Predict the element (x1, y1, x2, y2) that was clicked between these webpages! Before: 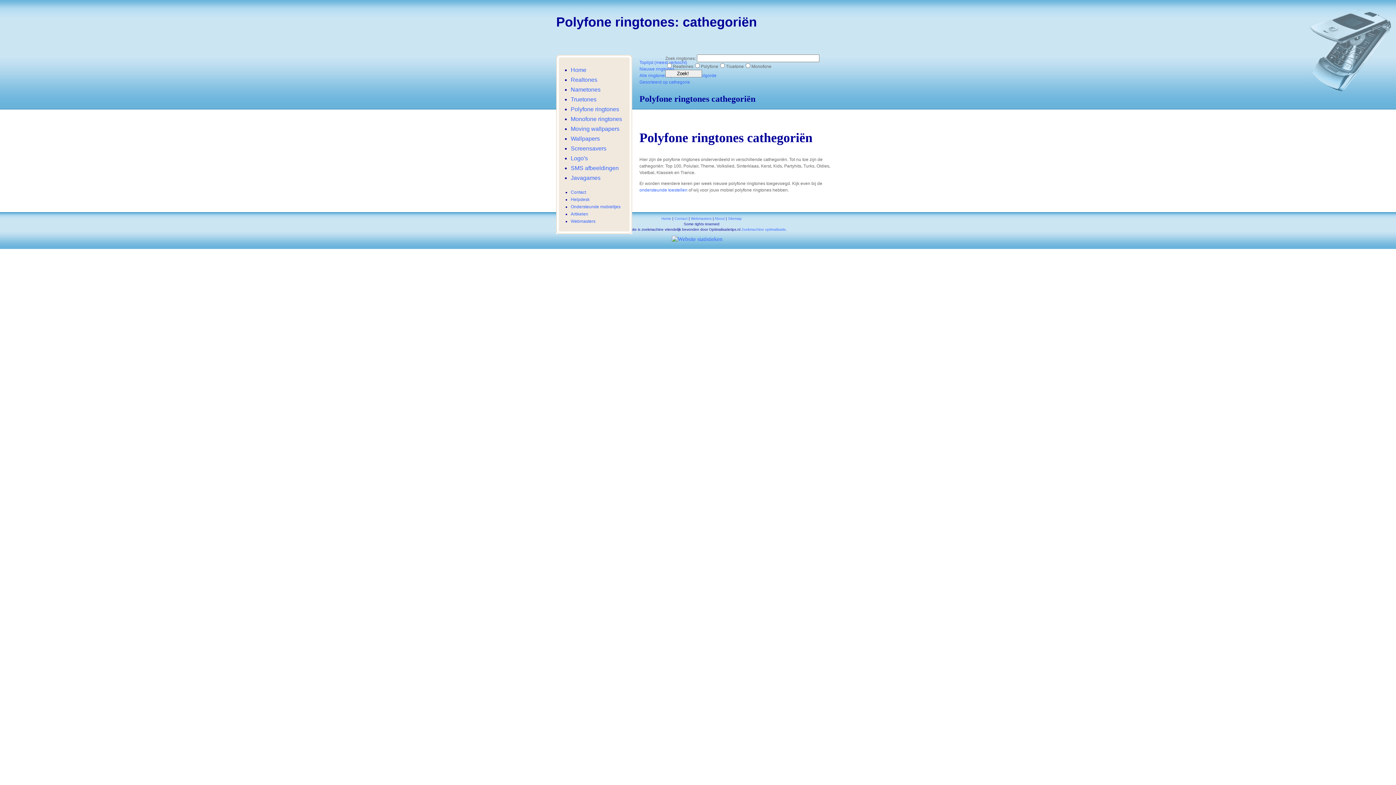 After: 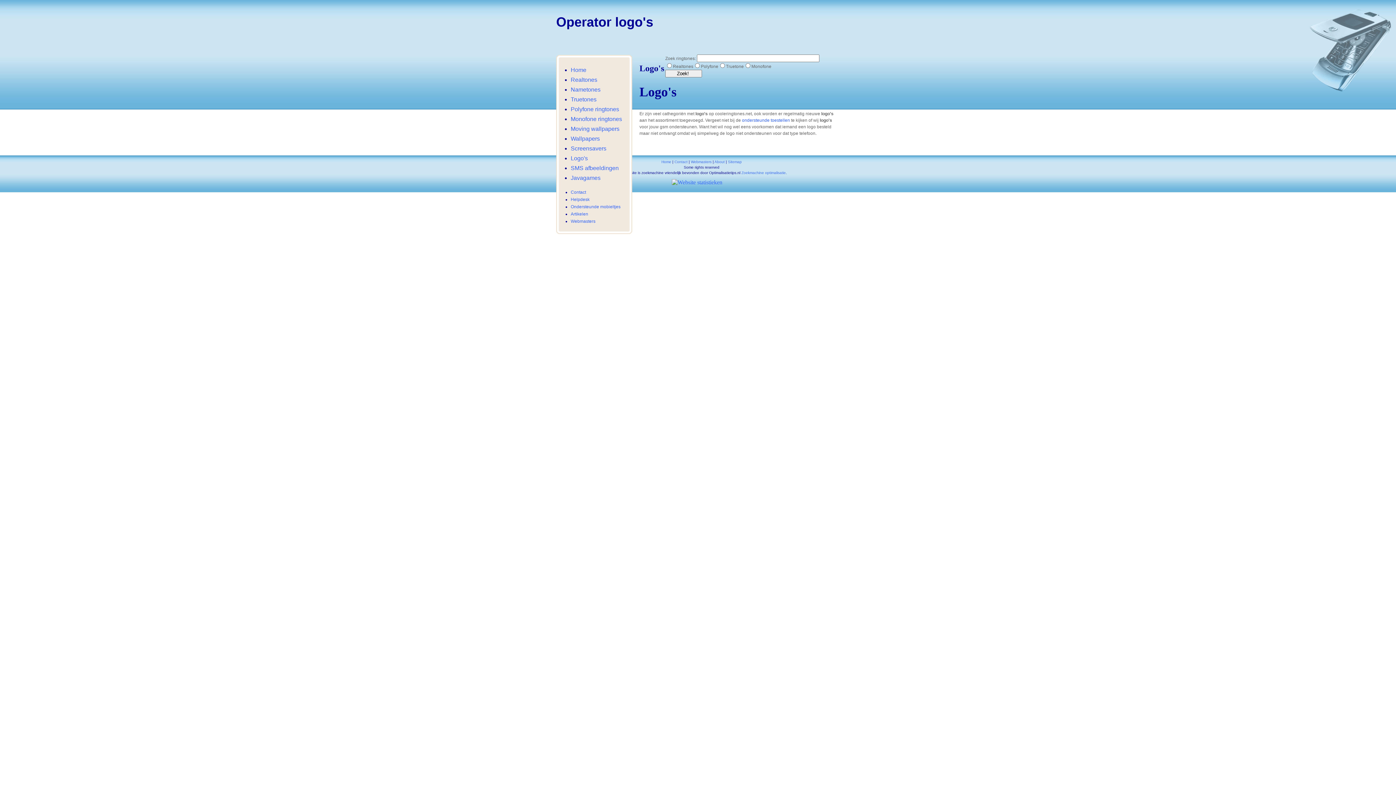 Action: label: Logo's bbox: (570, 155, 588, 161)